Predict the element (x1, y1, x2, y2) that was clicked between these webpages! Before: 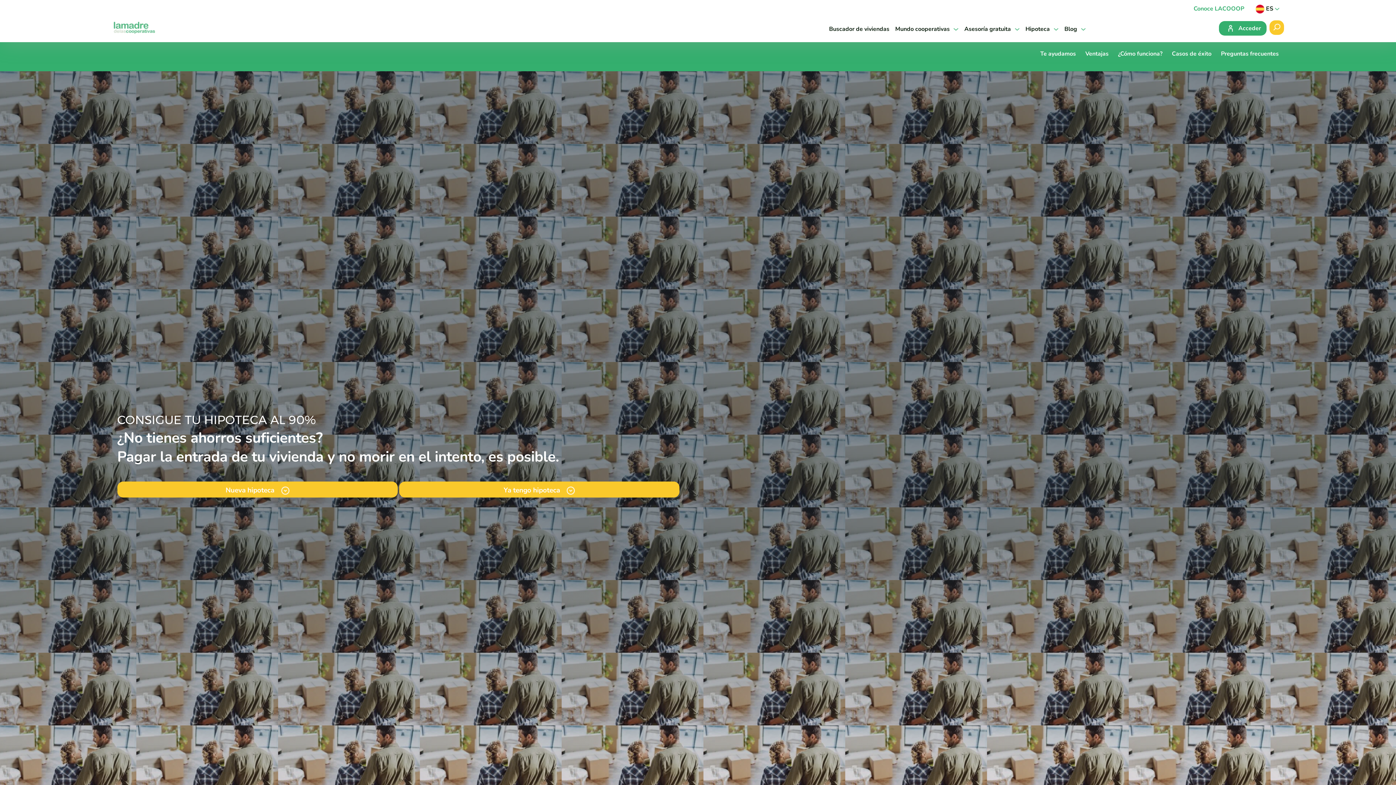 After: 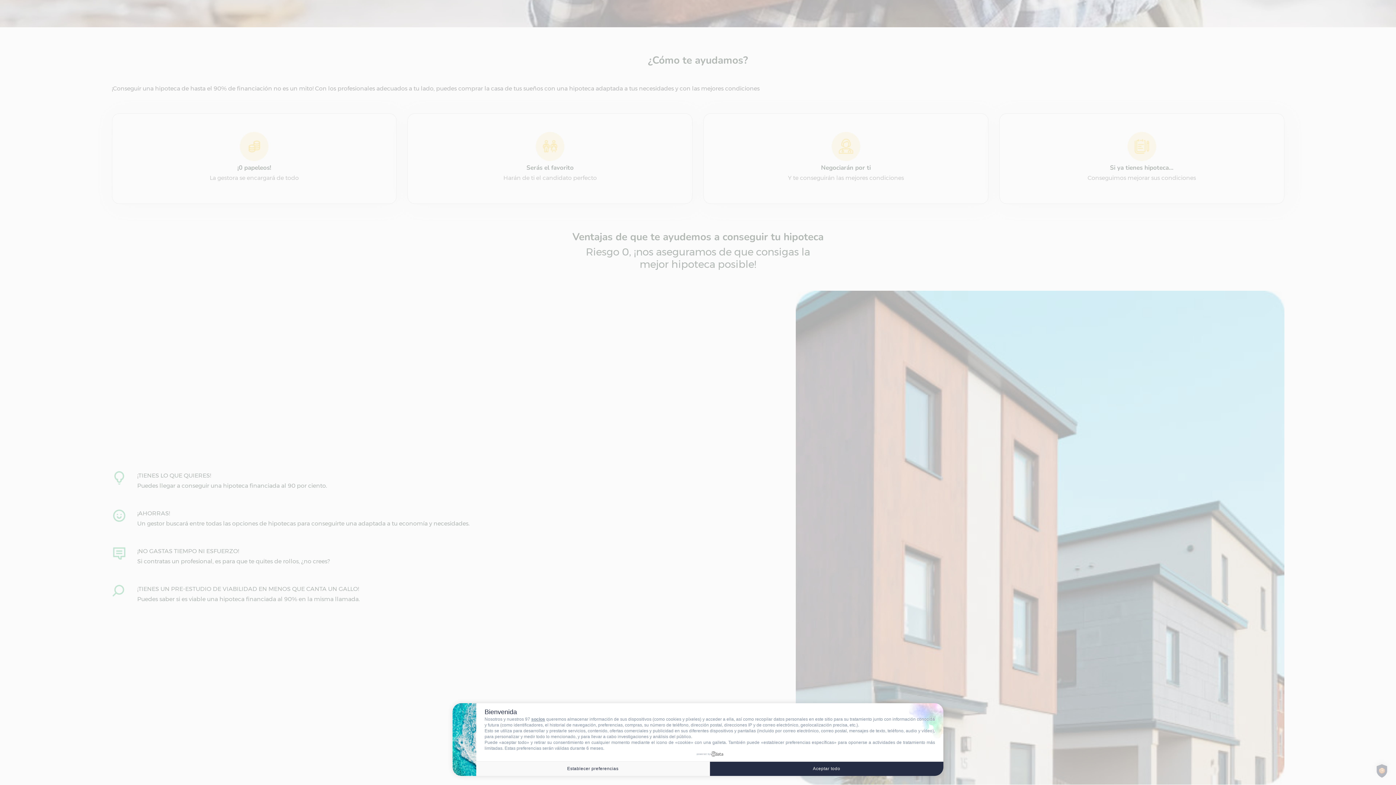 Action: bbox: (1040, 49, 1076, 57) label: Te ayudamos